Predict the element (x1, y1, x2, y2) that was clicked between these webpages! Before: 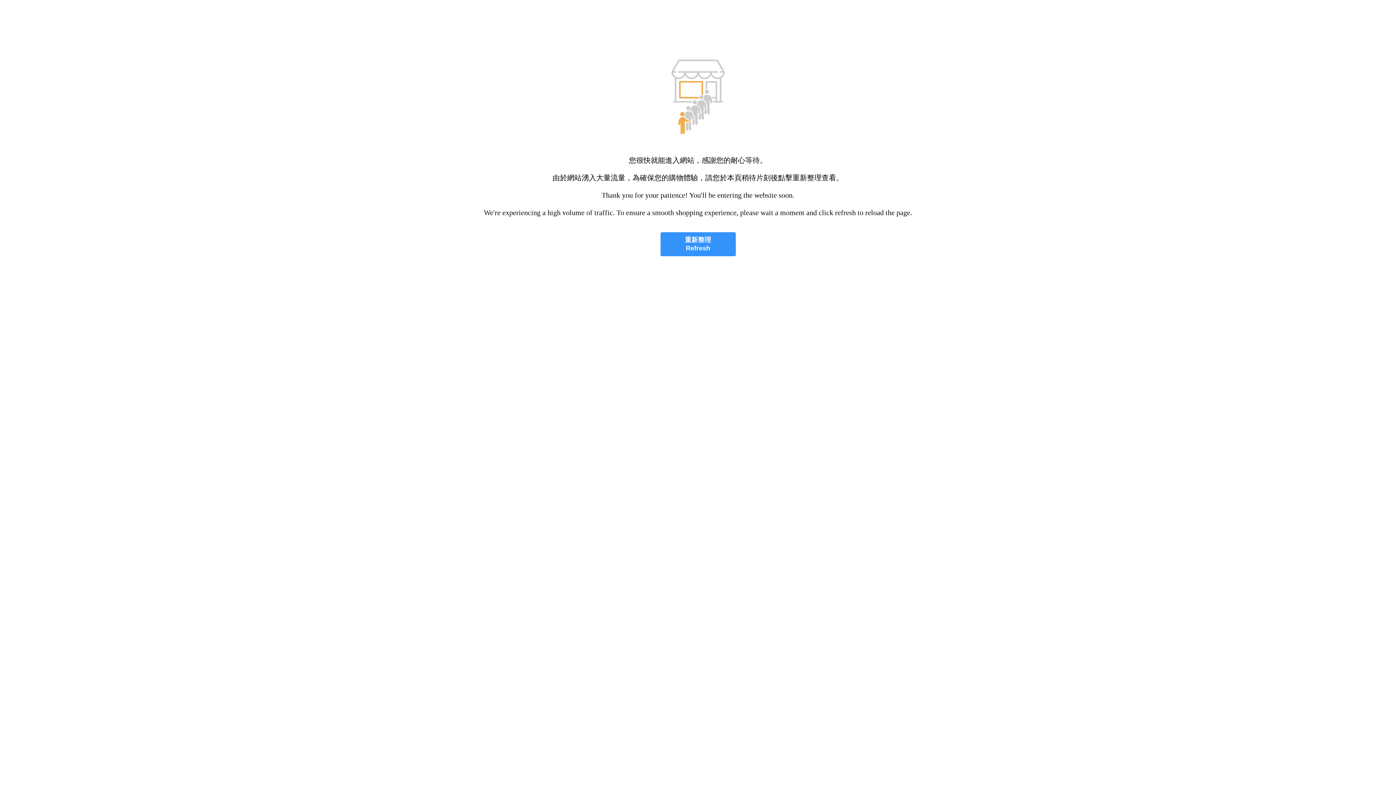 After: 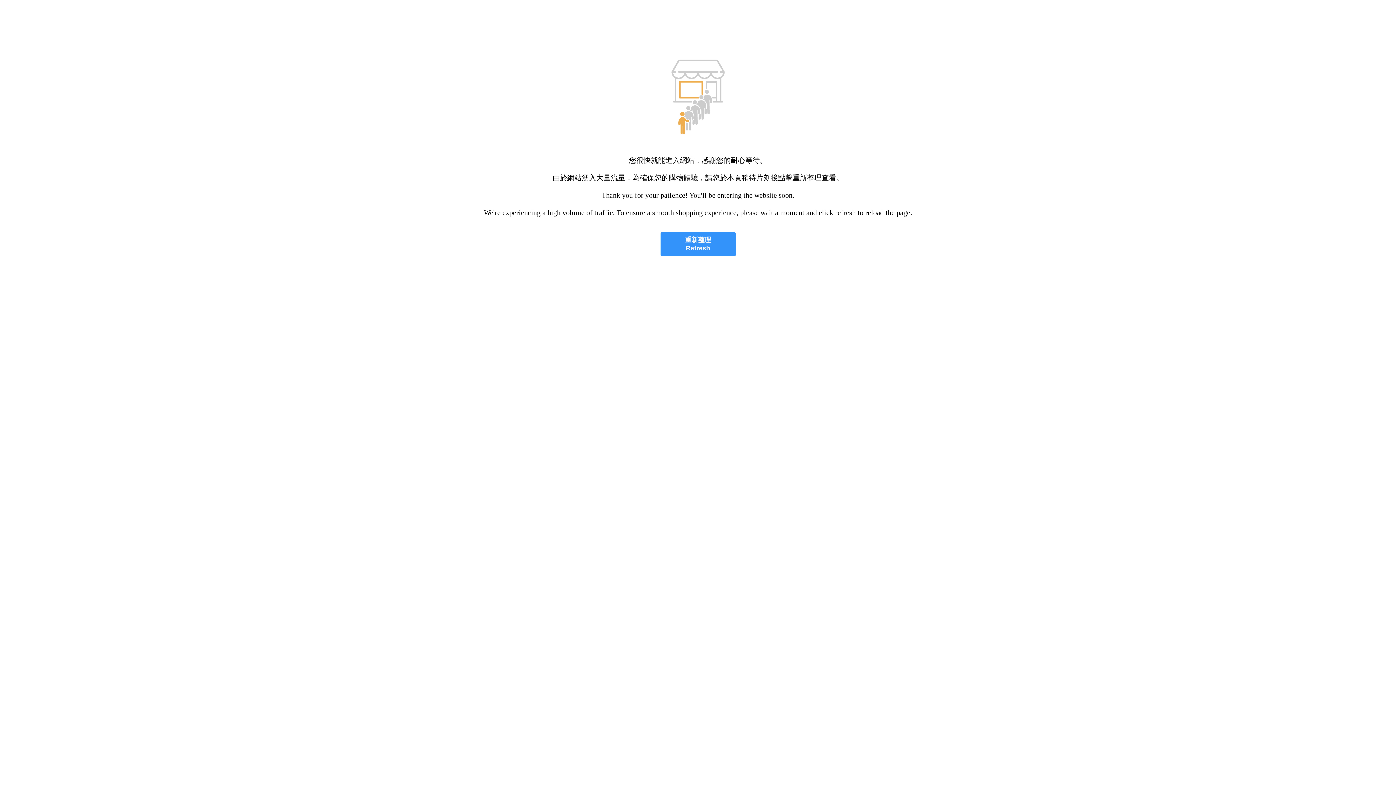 Action: label: 重新整理
Refresh bbox: (660, 232, 735, 256)